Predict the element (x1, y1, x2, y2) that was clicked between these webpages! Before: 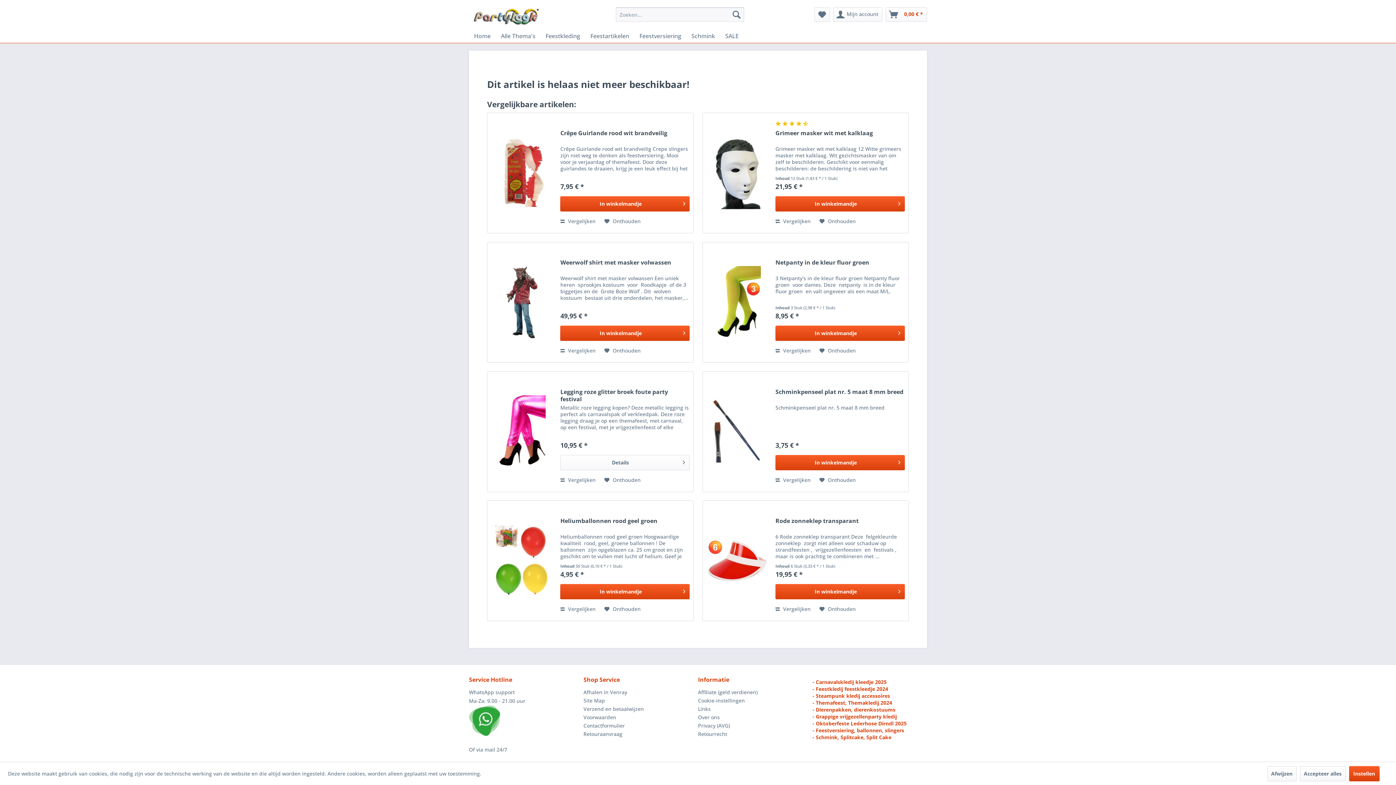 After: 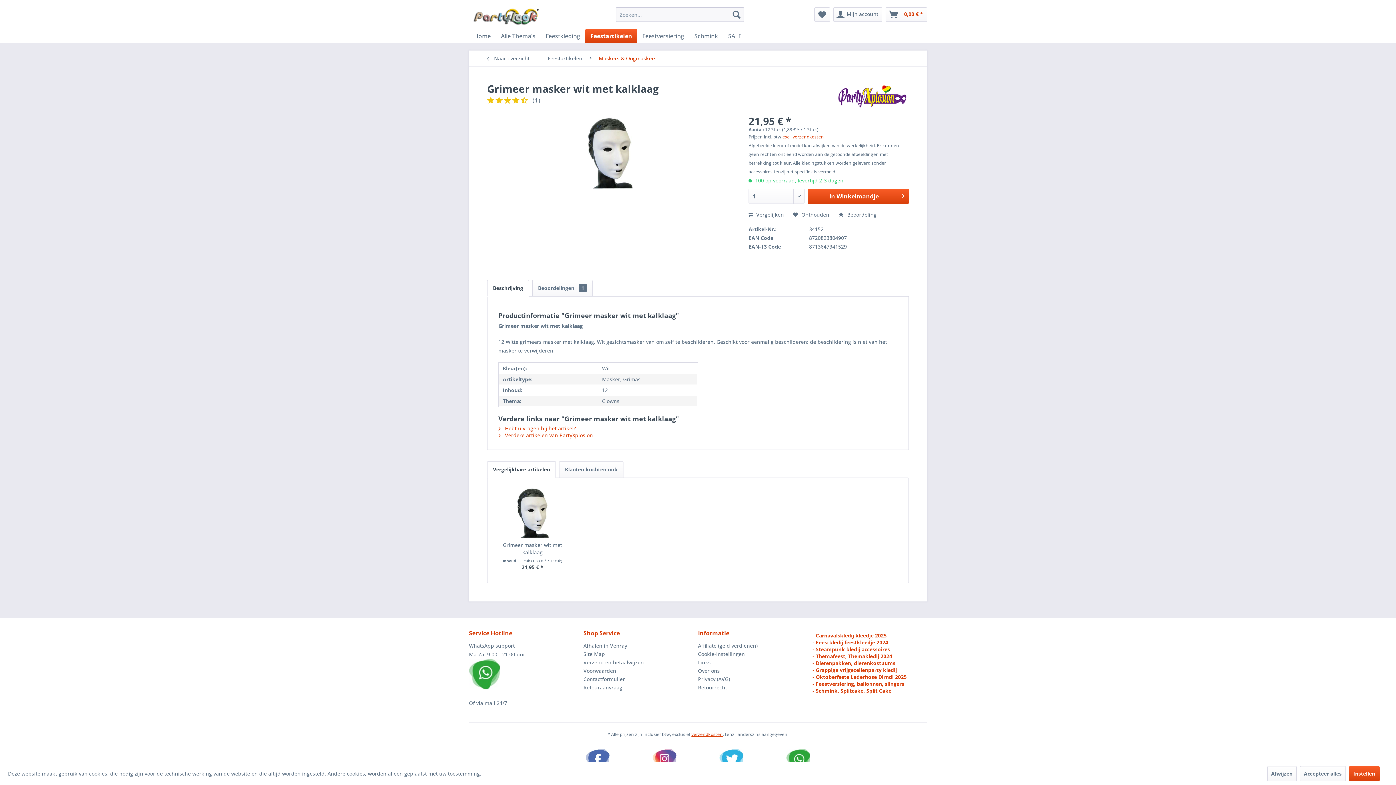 Action: label: Grimeer masker wit met kalklaag bbox: (775, 129, 905, 144)